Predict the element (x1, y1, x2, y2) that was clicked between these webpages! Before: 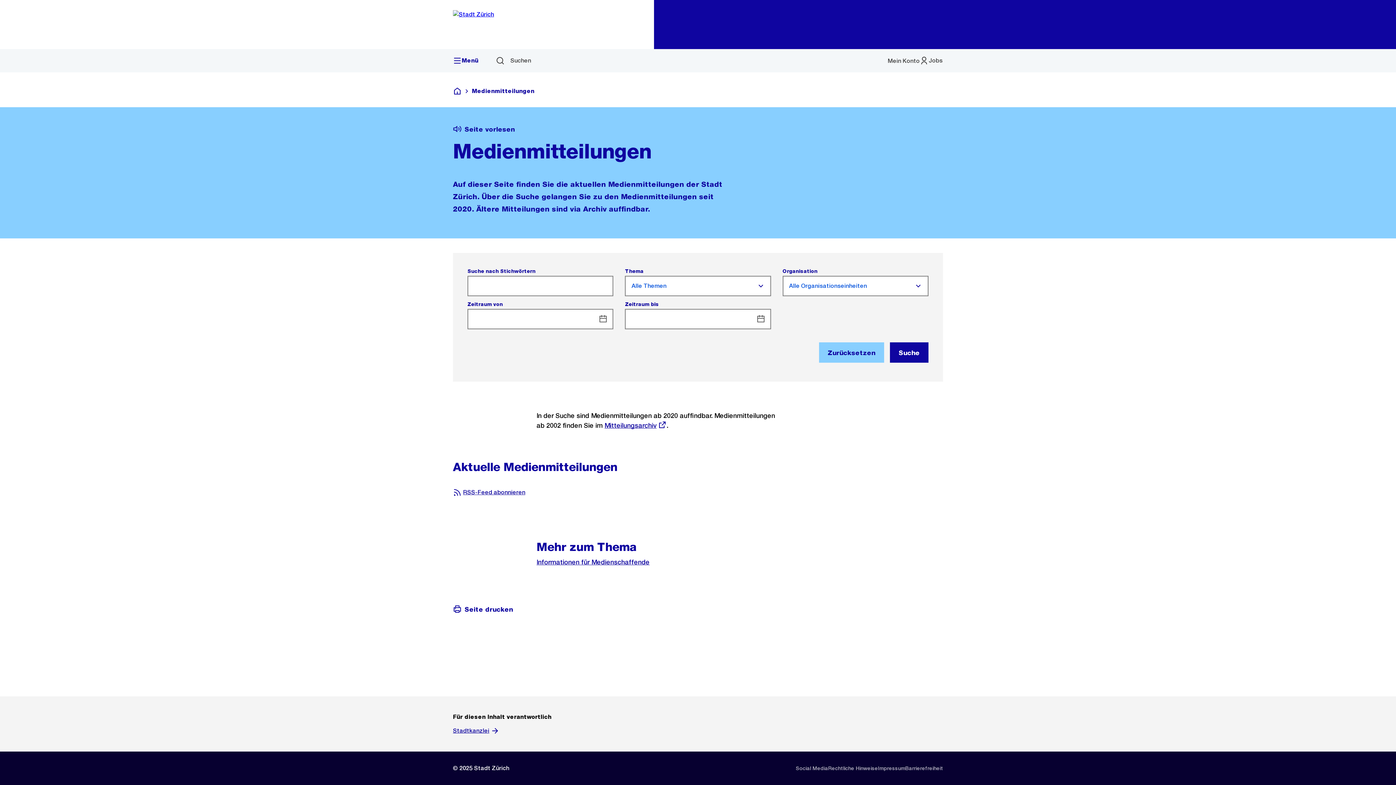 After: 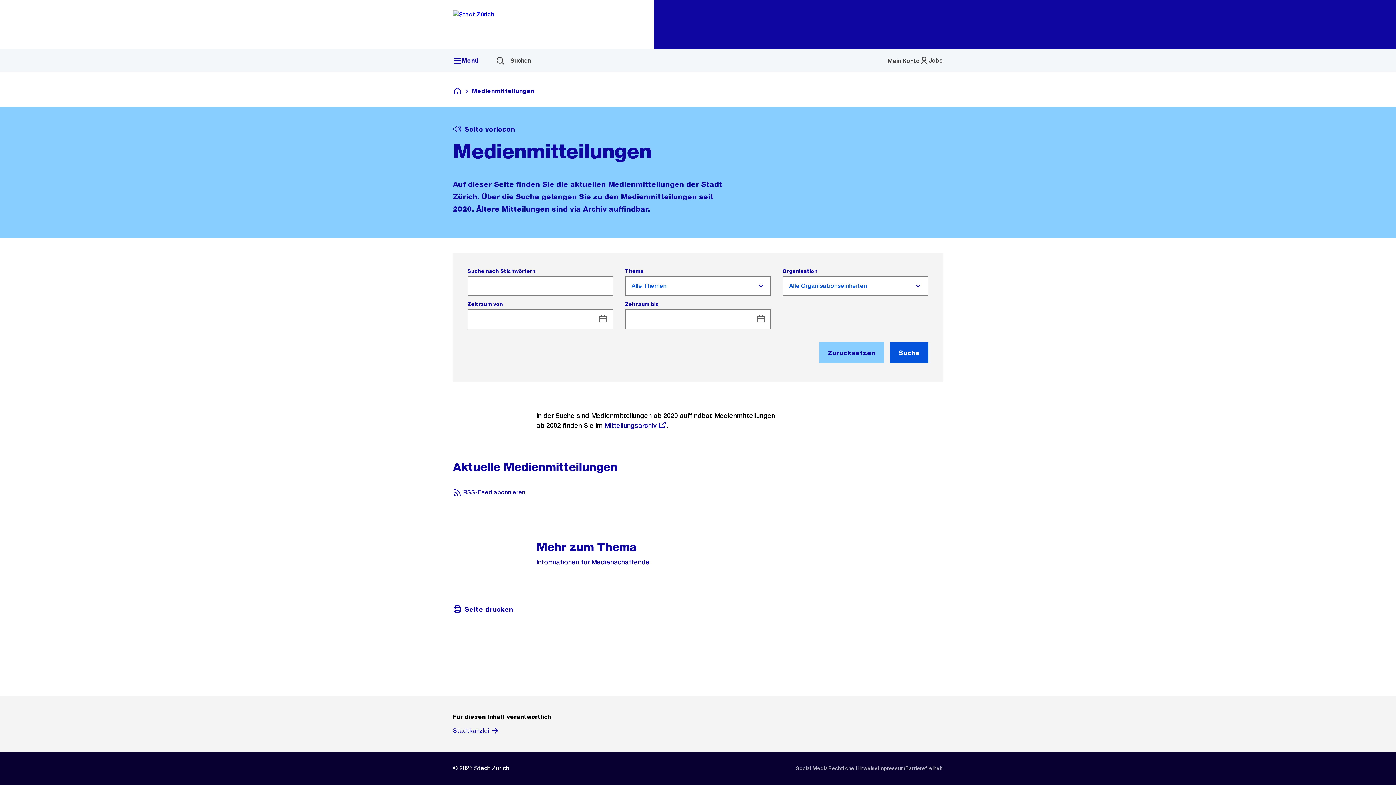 Action: label: Suche bbox: (890, 342, 928, 362)